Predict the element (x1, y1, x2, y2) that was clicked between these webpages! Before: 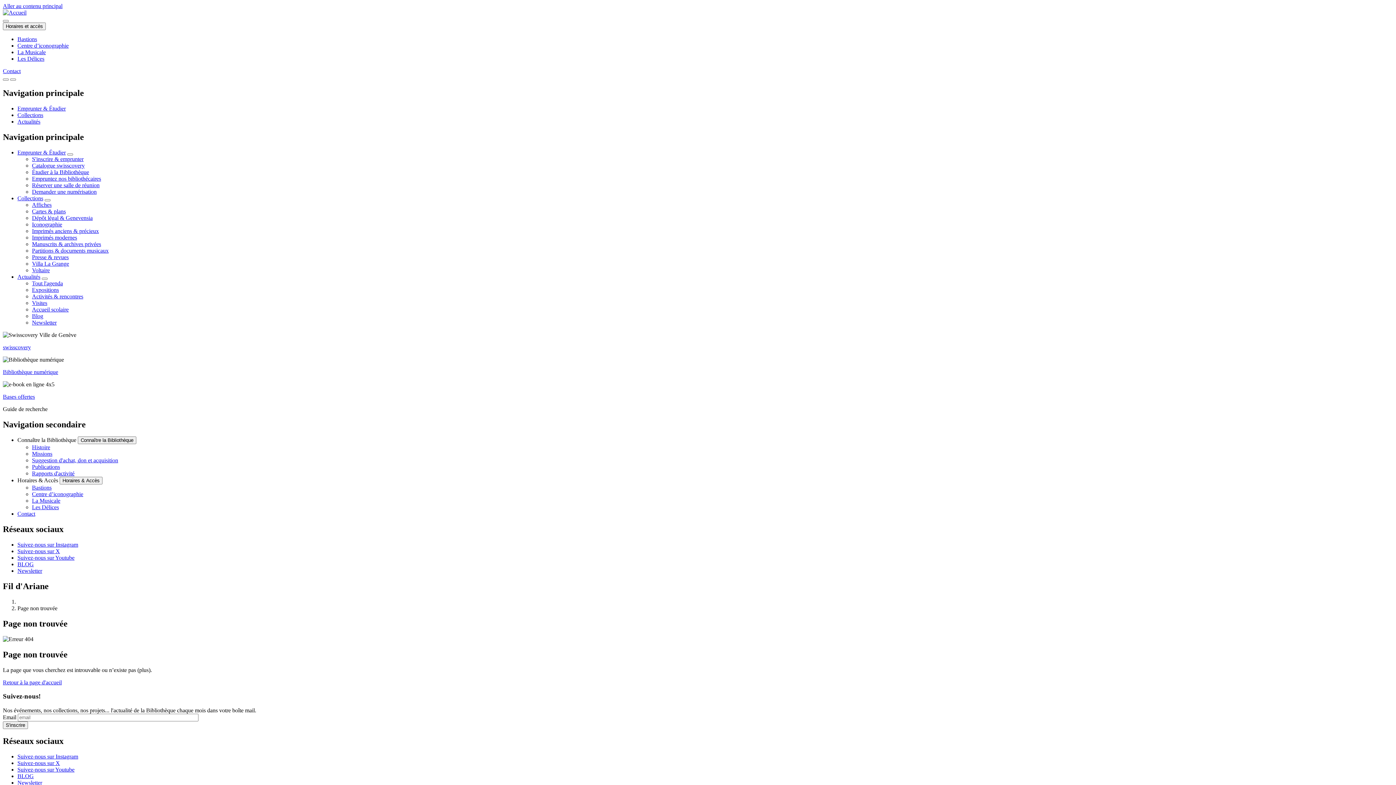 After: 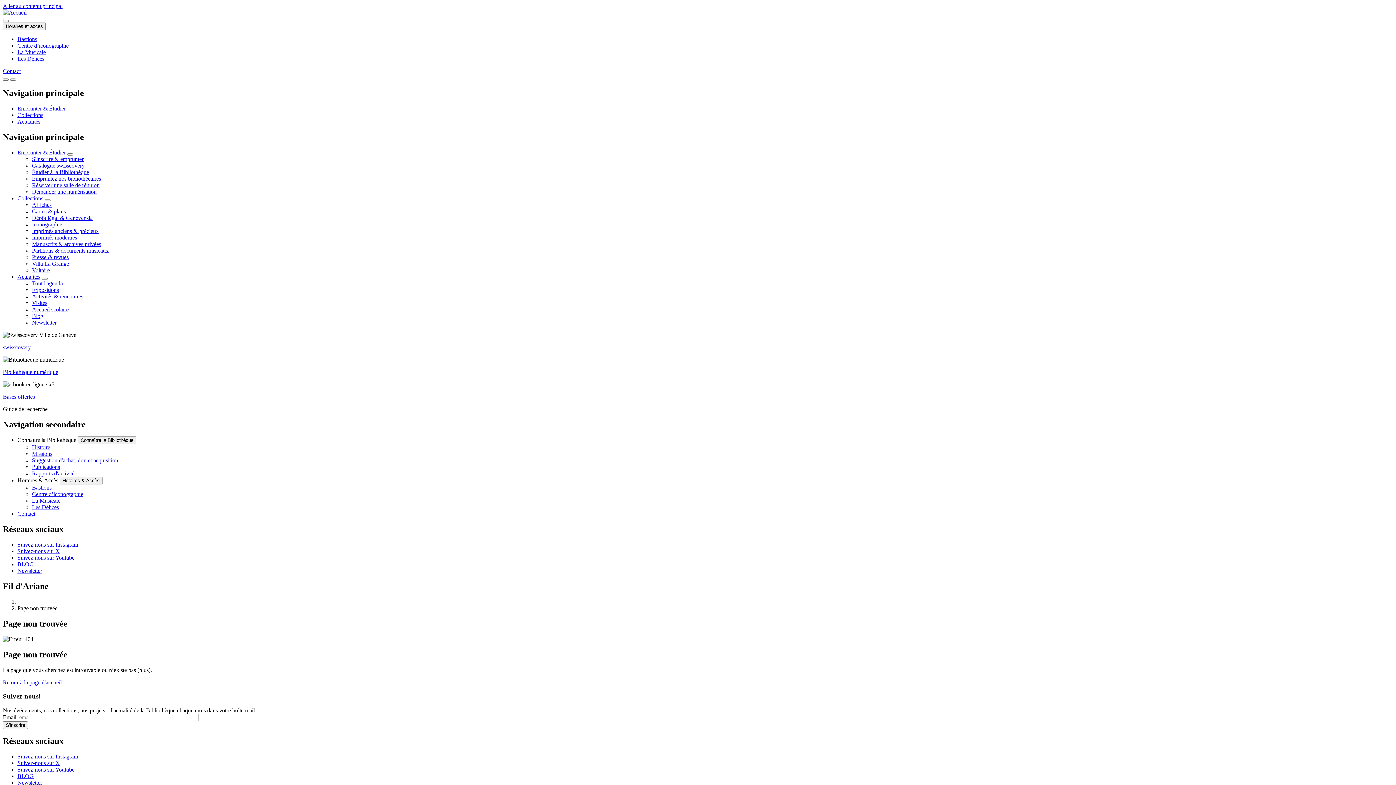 Action: bbox: (32, 504, 58, 510) label: Les Délices